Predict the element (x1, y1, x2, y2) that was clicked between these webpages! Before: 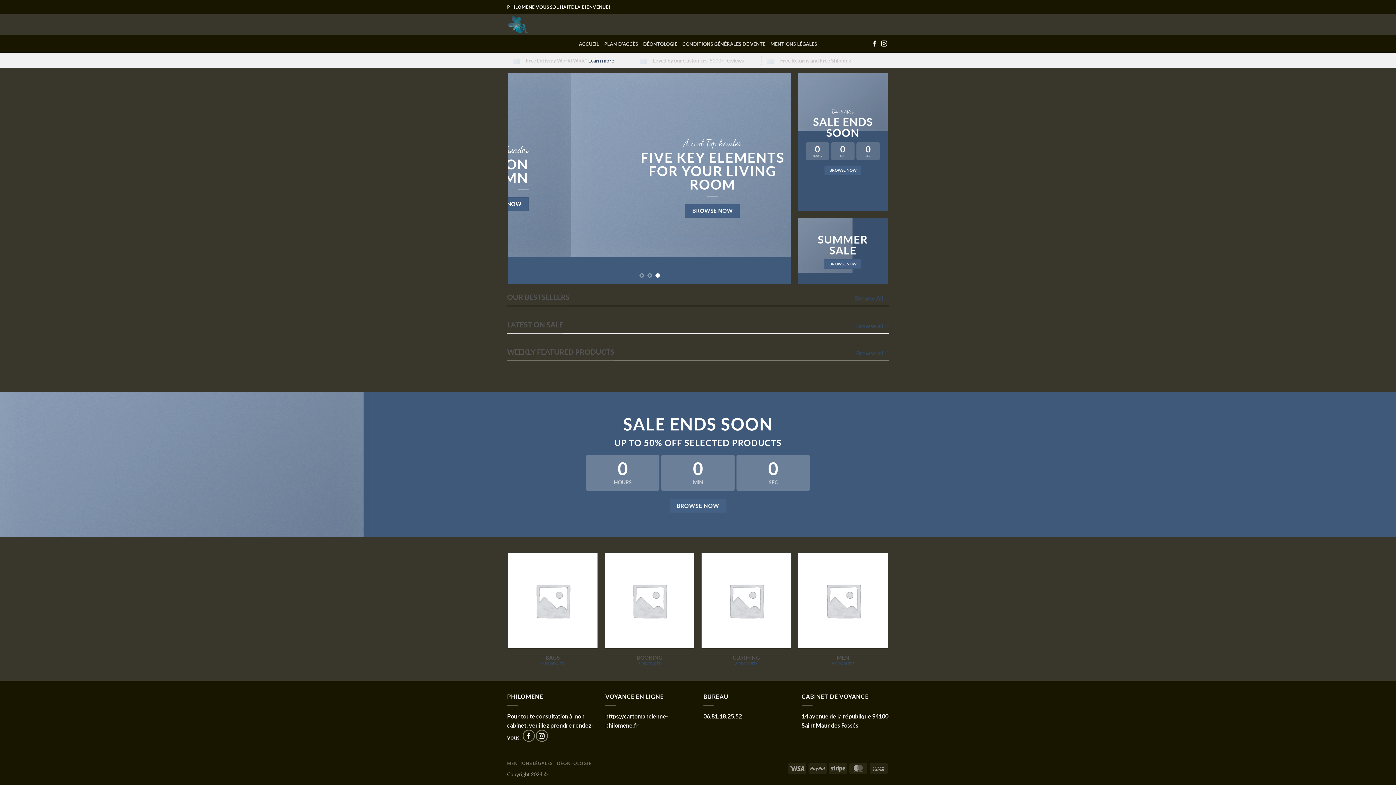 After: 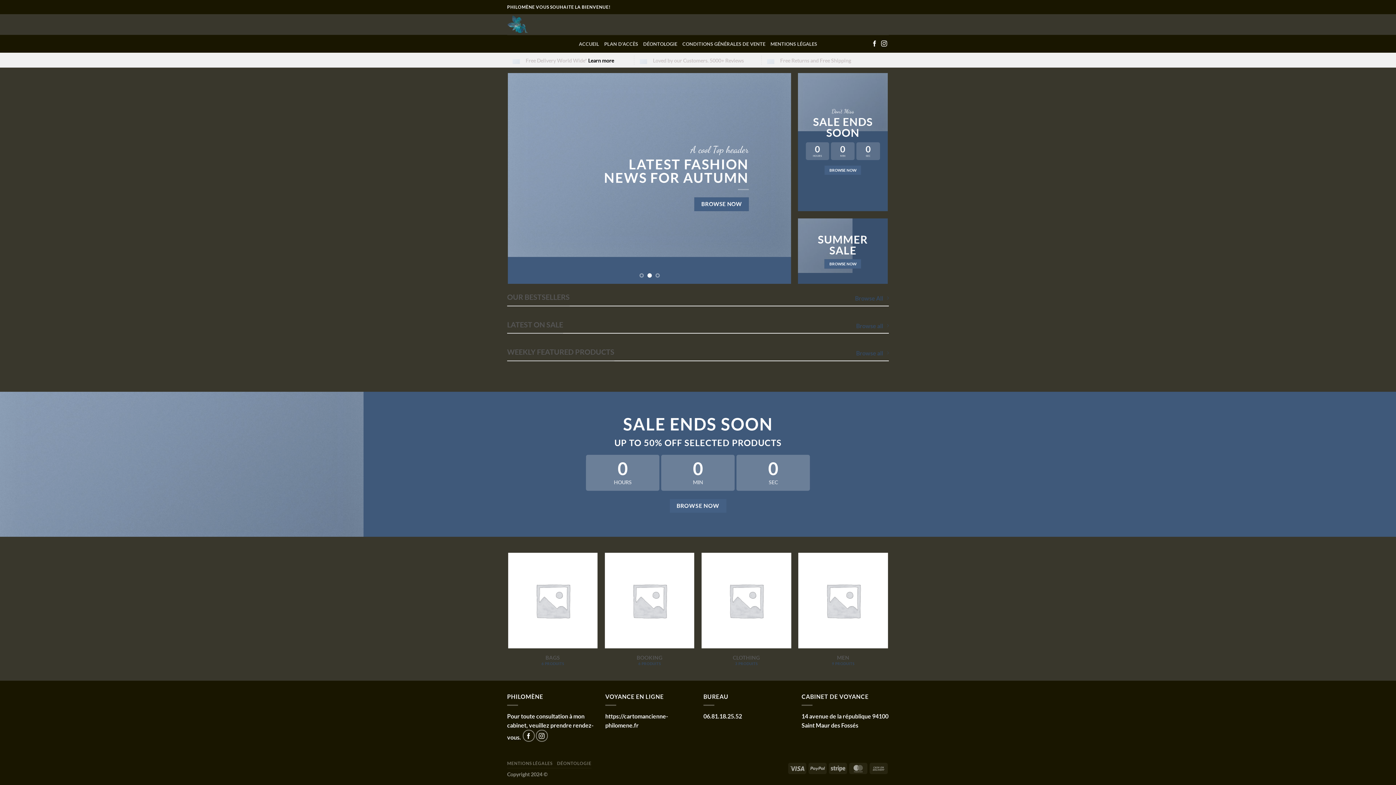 Action: label: Learn more bbox: (588, 57, 614, 63)